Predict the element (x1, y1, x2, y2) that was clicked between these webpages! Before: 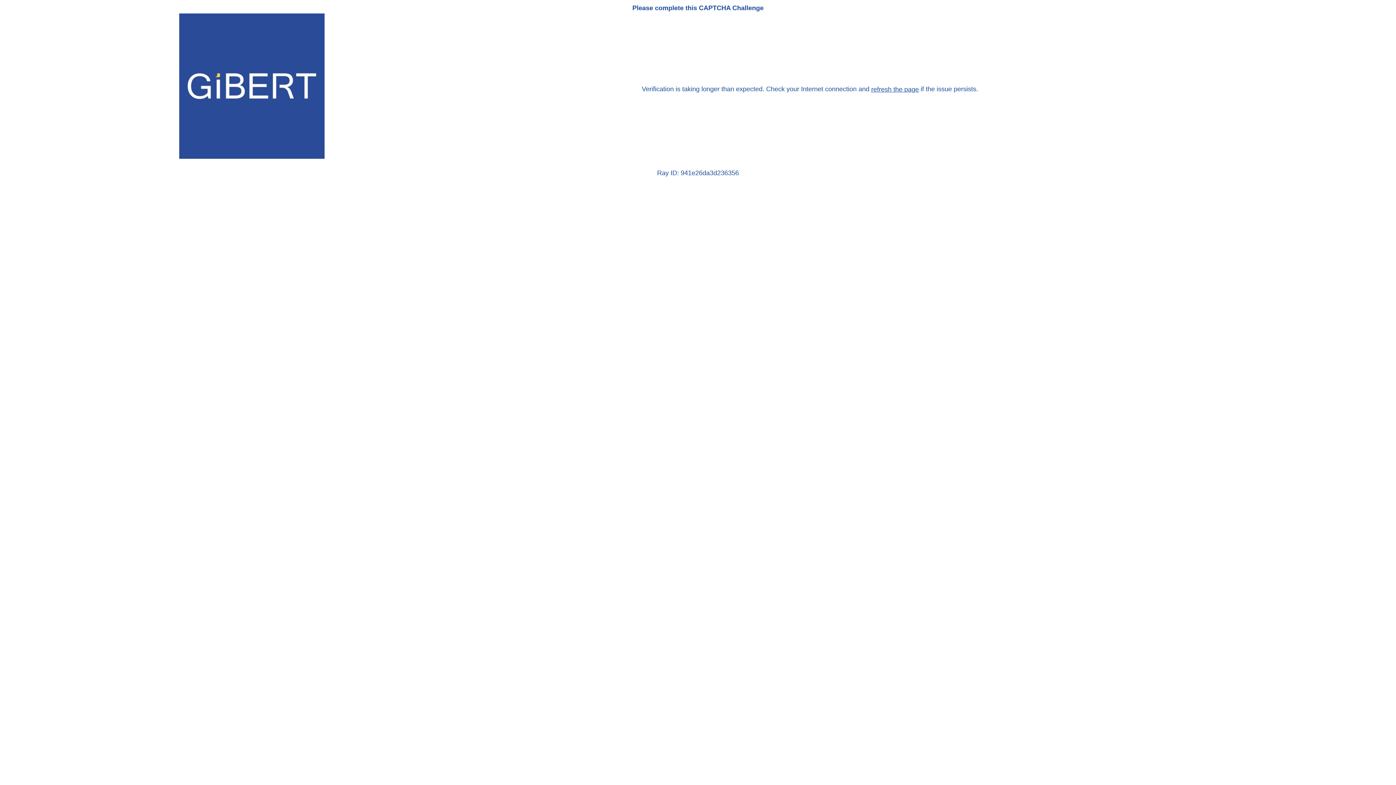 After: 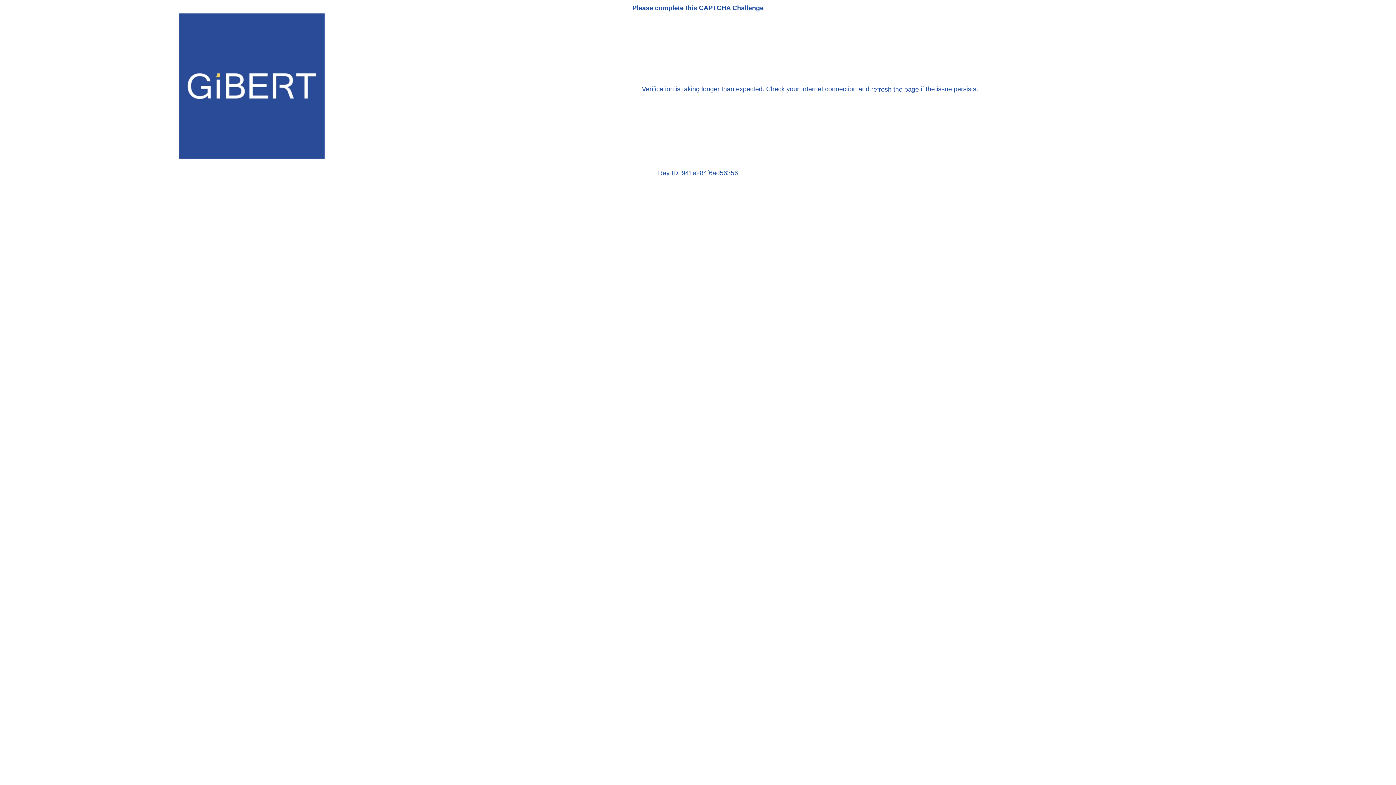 Action: label: refresh the page bbox: (871, 85, 919, 93)